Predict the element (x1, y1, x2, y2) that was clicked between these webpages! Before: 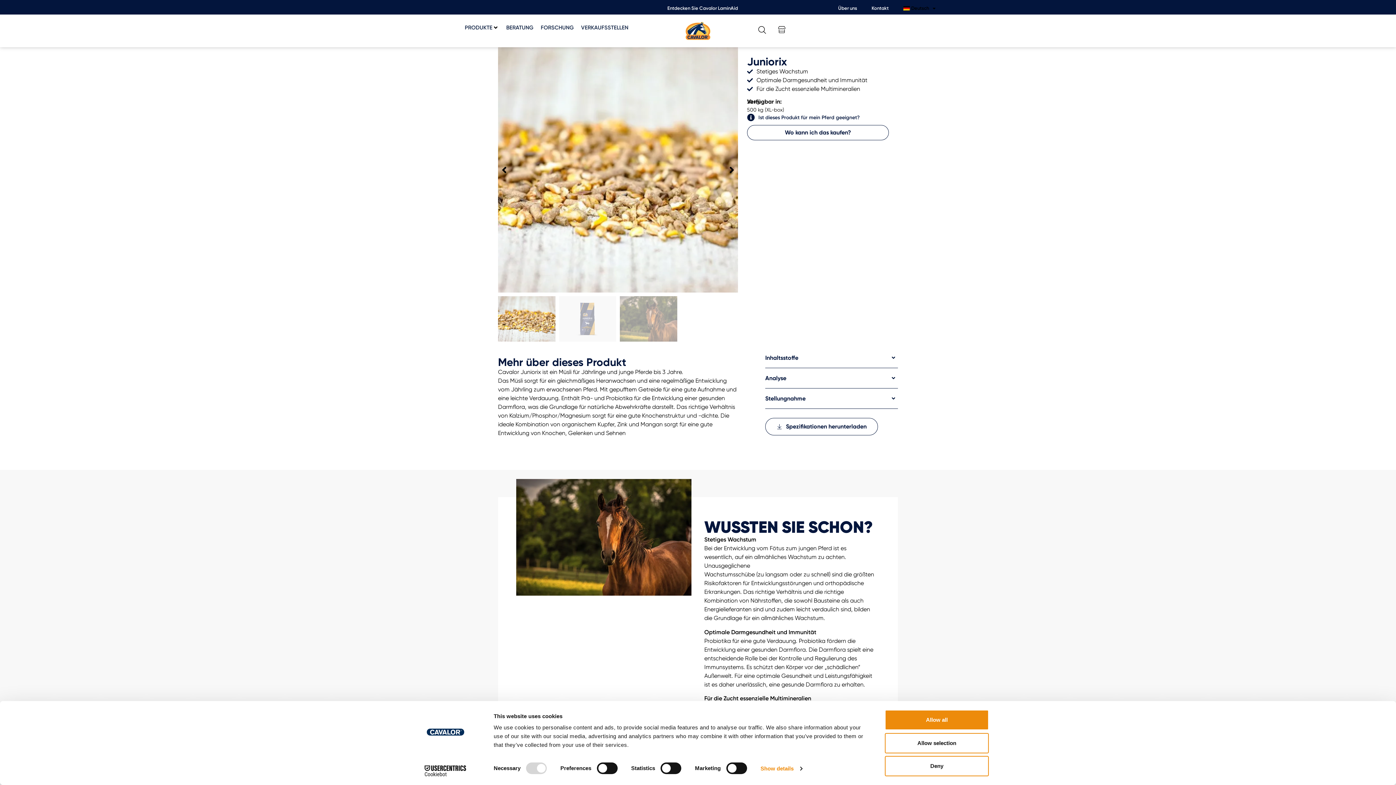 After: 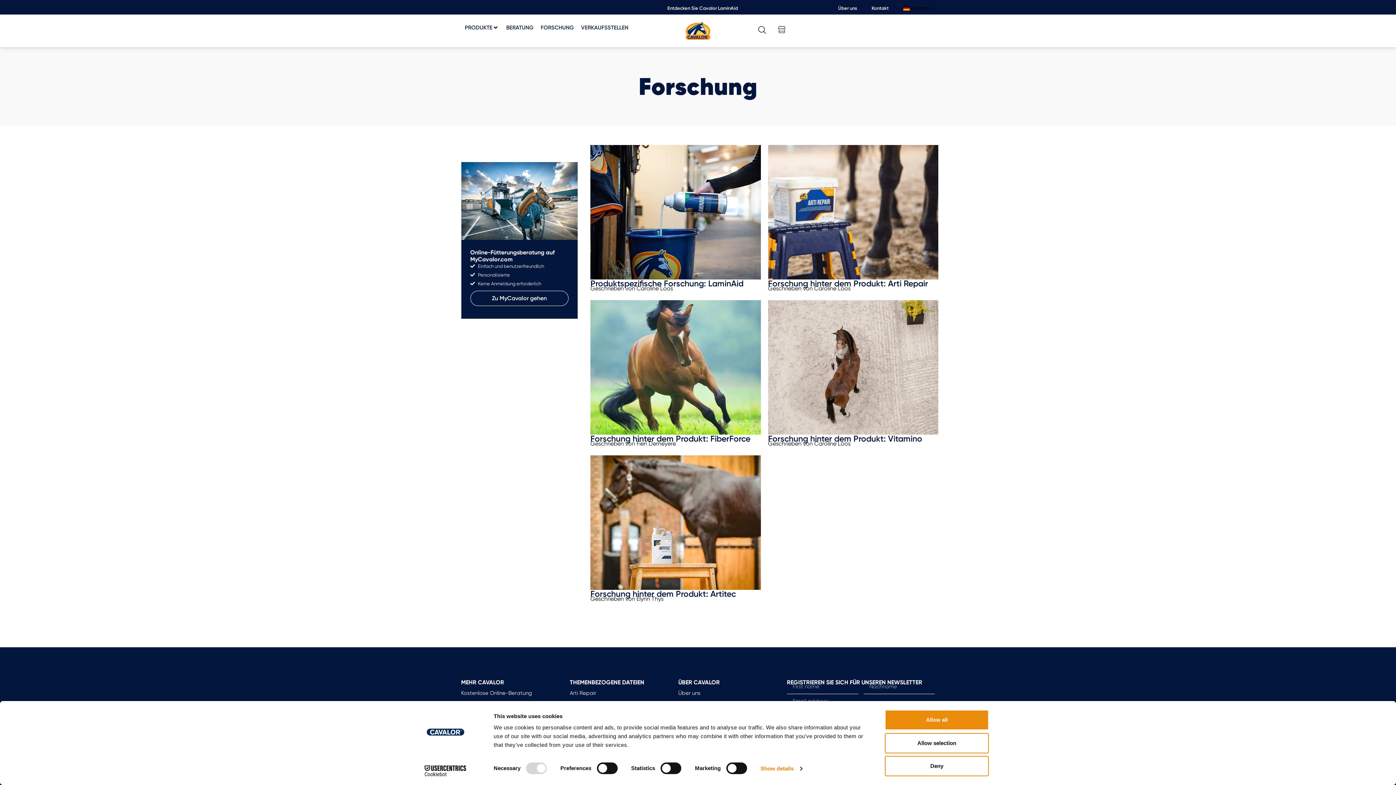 Action: label: FORSCHUNG bbox: (540, 23, 574, 31)